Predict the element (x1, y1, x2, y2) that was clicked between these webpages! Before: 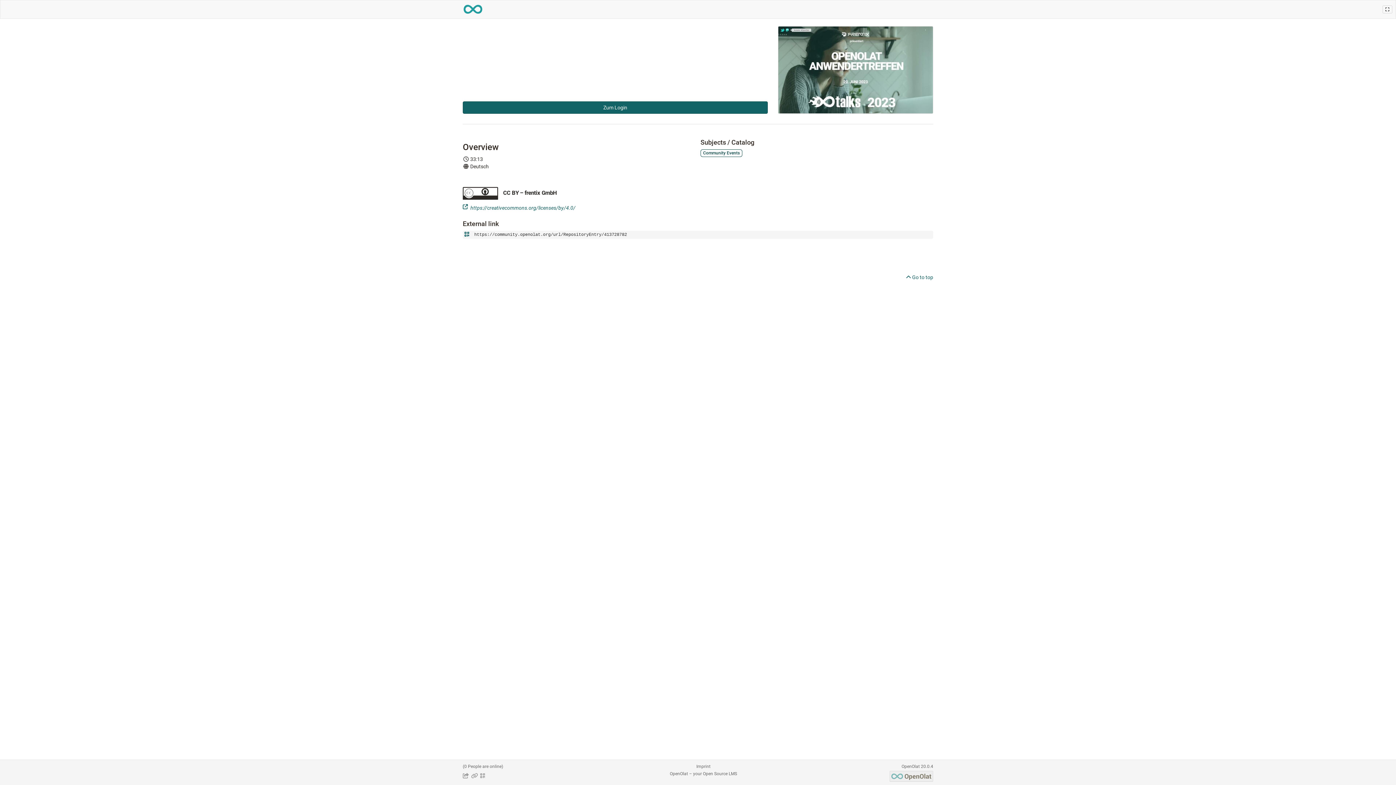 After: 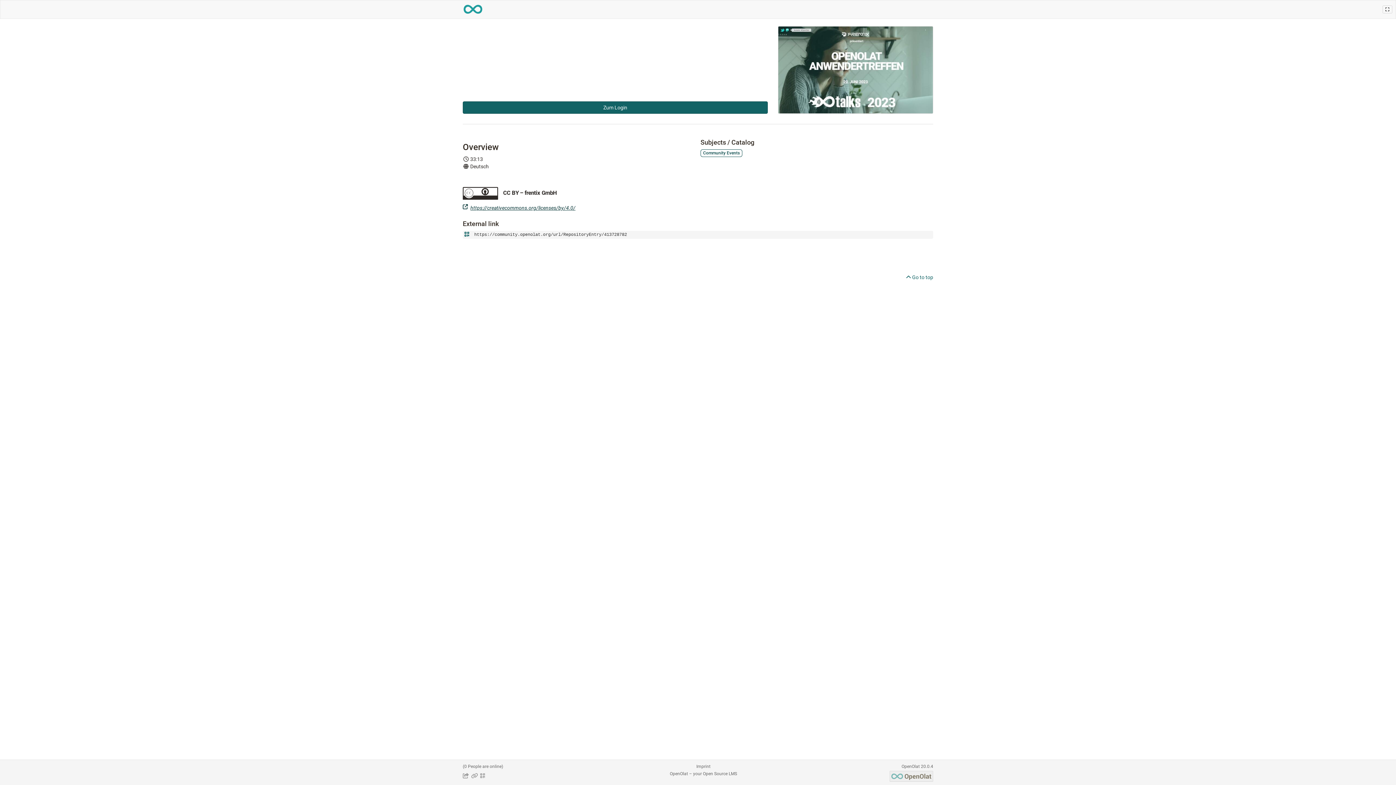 Action: bbox: (470, 205, 575, 211) label: https://creativecommons.org/licenses/by/4.0/